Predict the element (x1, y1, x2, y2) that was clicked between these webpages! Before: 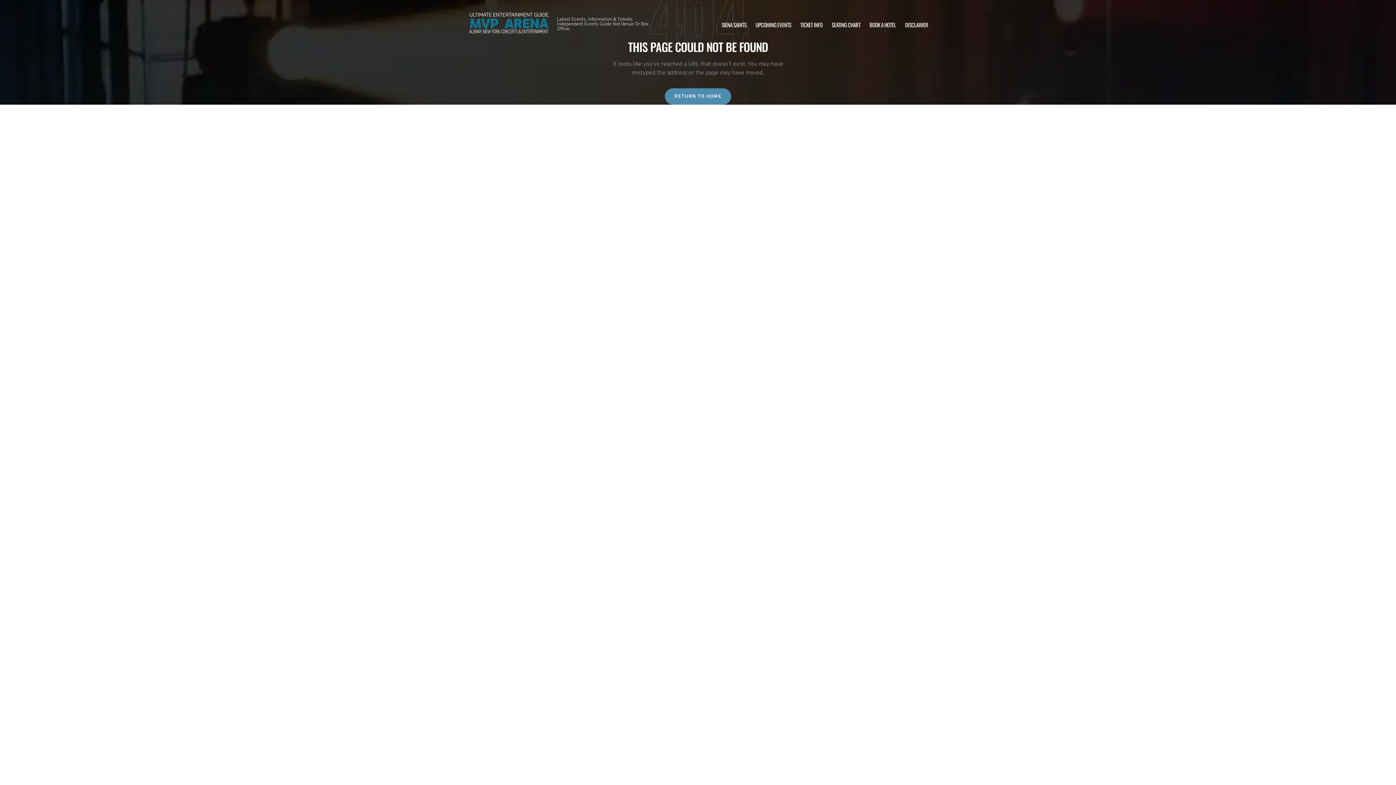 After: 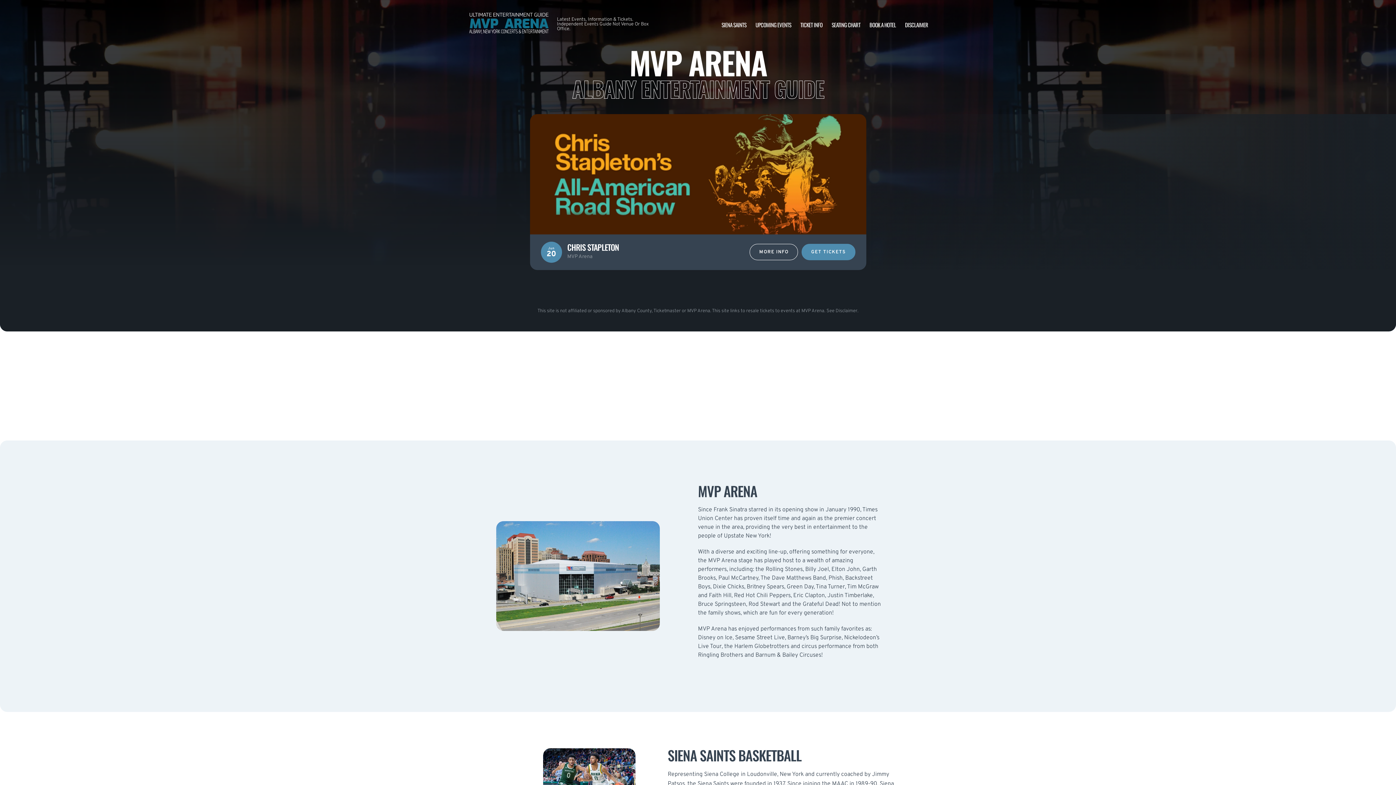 Action: bbox: (468, 10, 549, 38)